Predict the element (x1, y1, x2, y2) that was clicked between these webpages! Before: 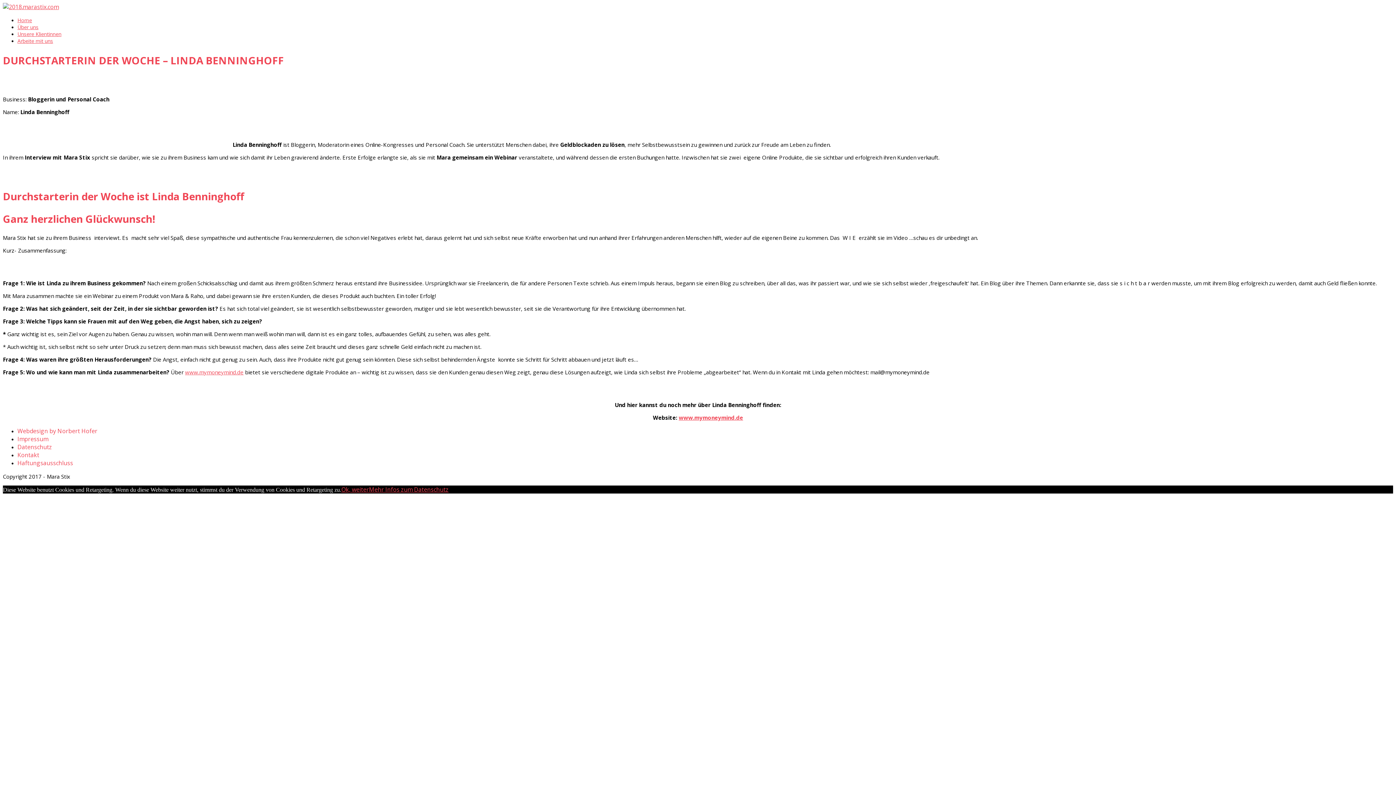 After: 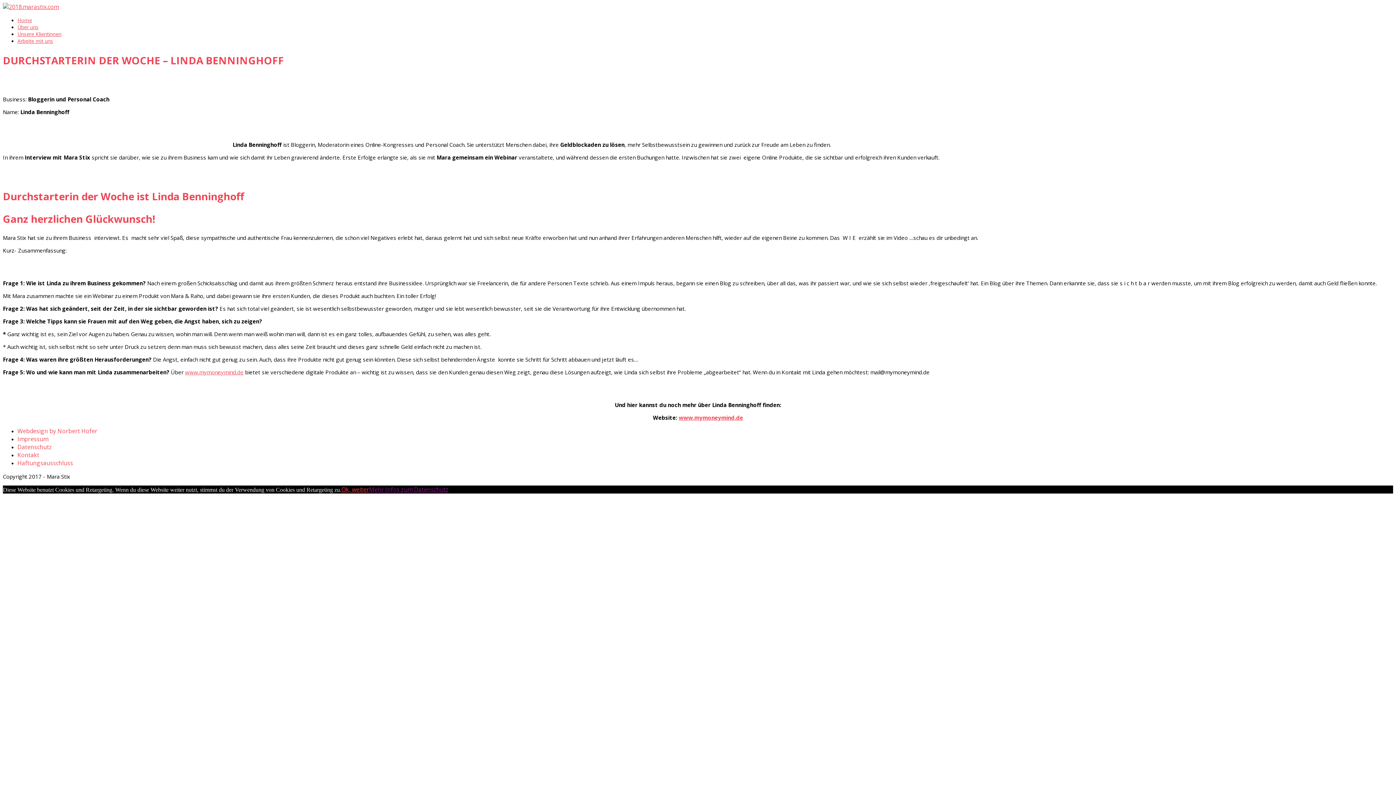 Action: label: Mehr Infos zum Datenschutz bbox: (369, 485, 448, 493)